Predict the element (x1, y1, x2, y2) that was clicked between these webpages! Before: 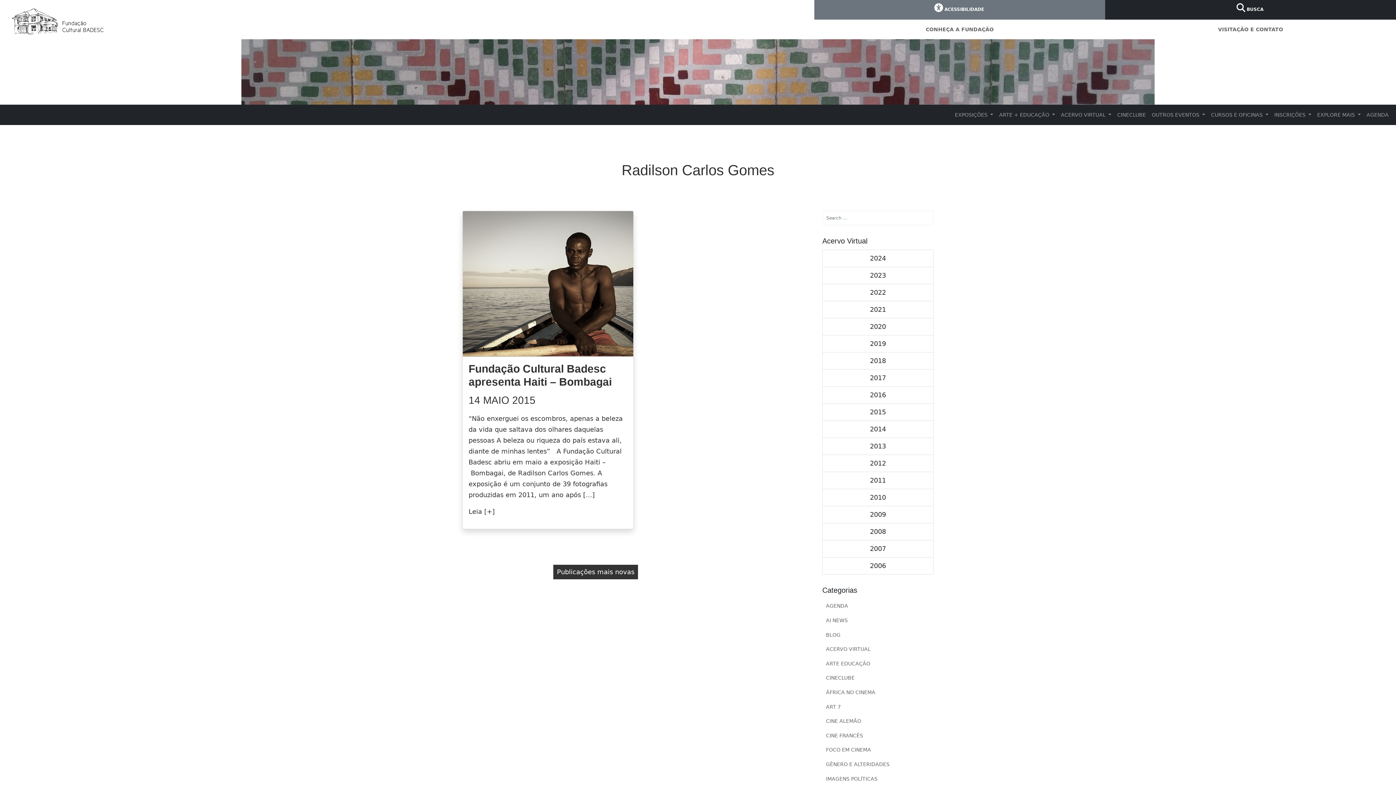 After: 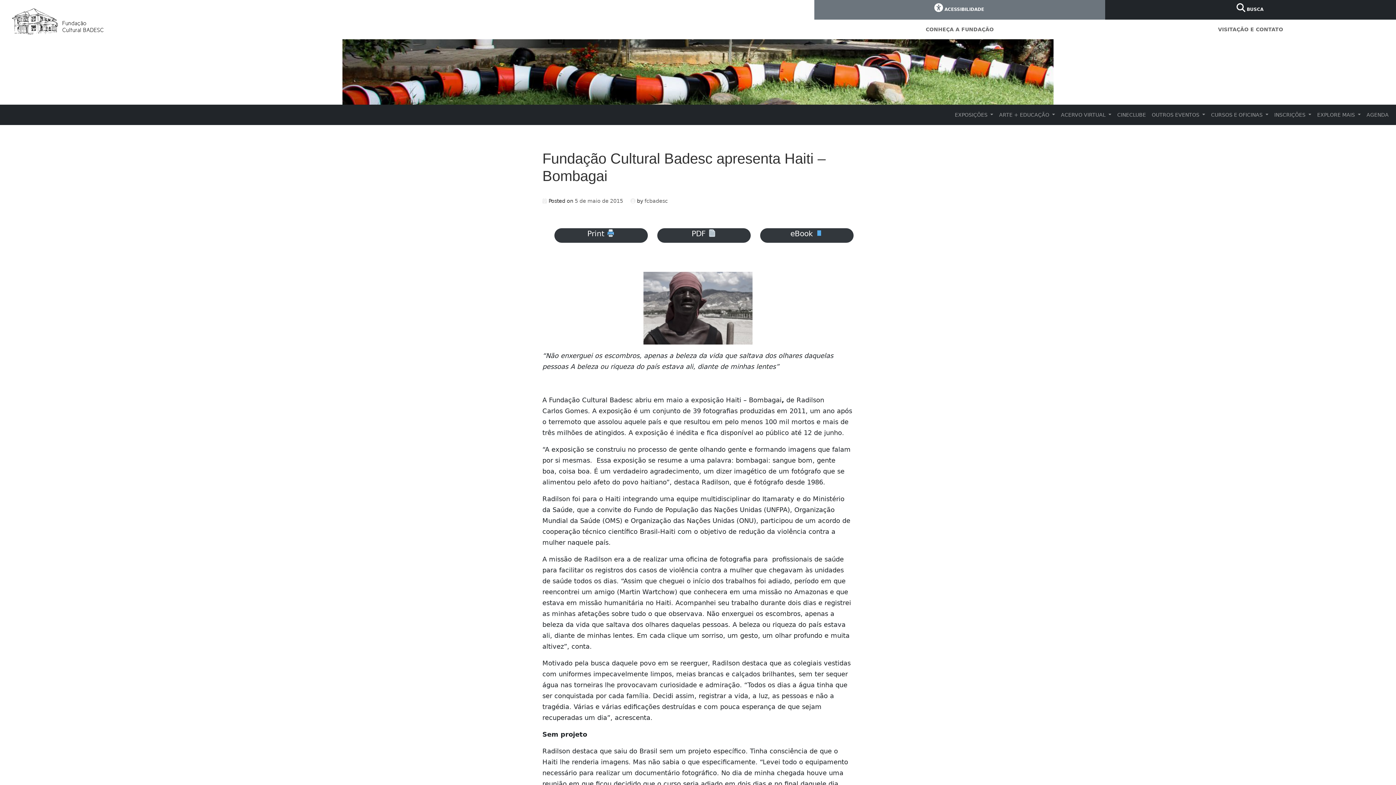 Action: label: Leia [+] bbox: (468, 507, 494, 515)